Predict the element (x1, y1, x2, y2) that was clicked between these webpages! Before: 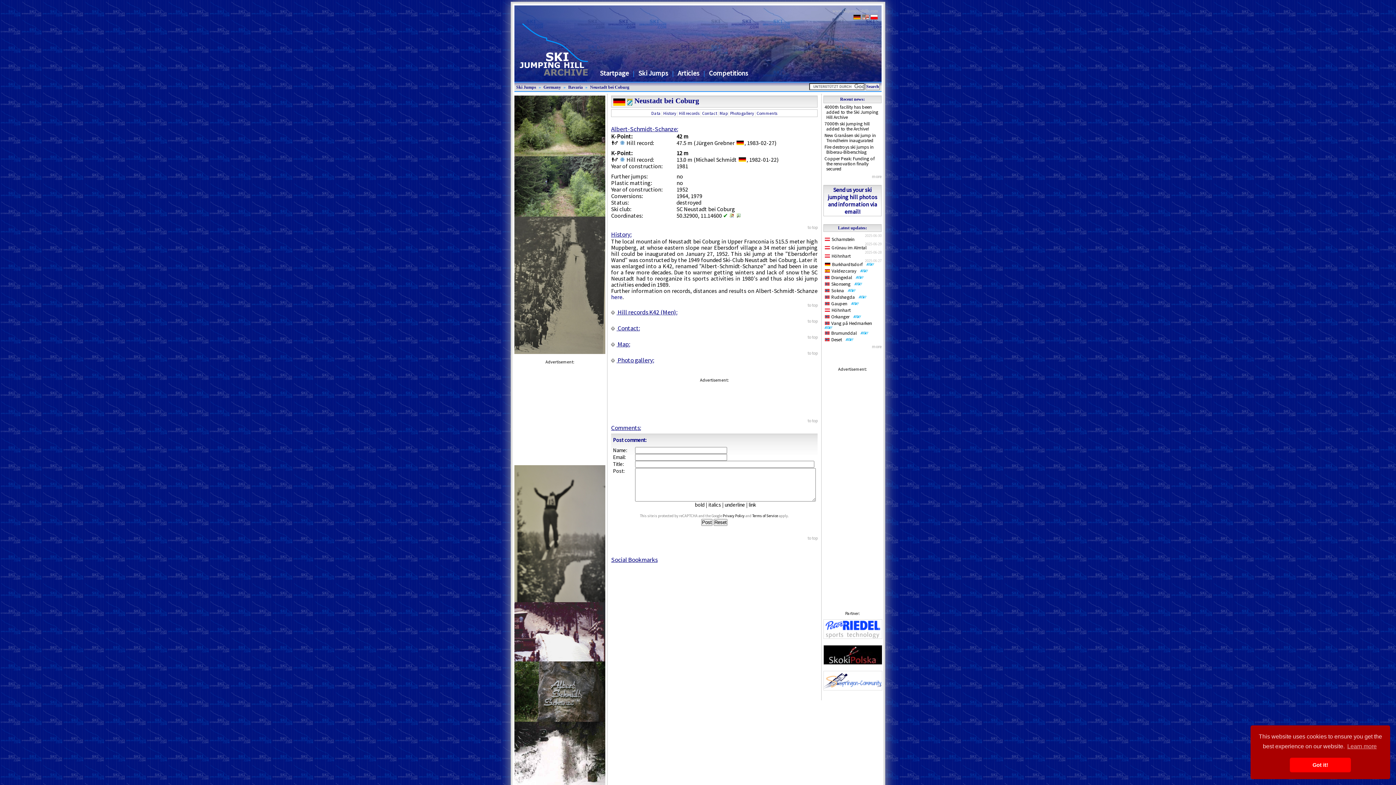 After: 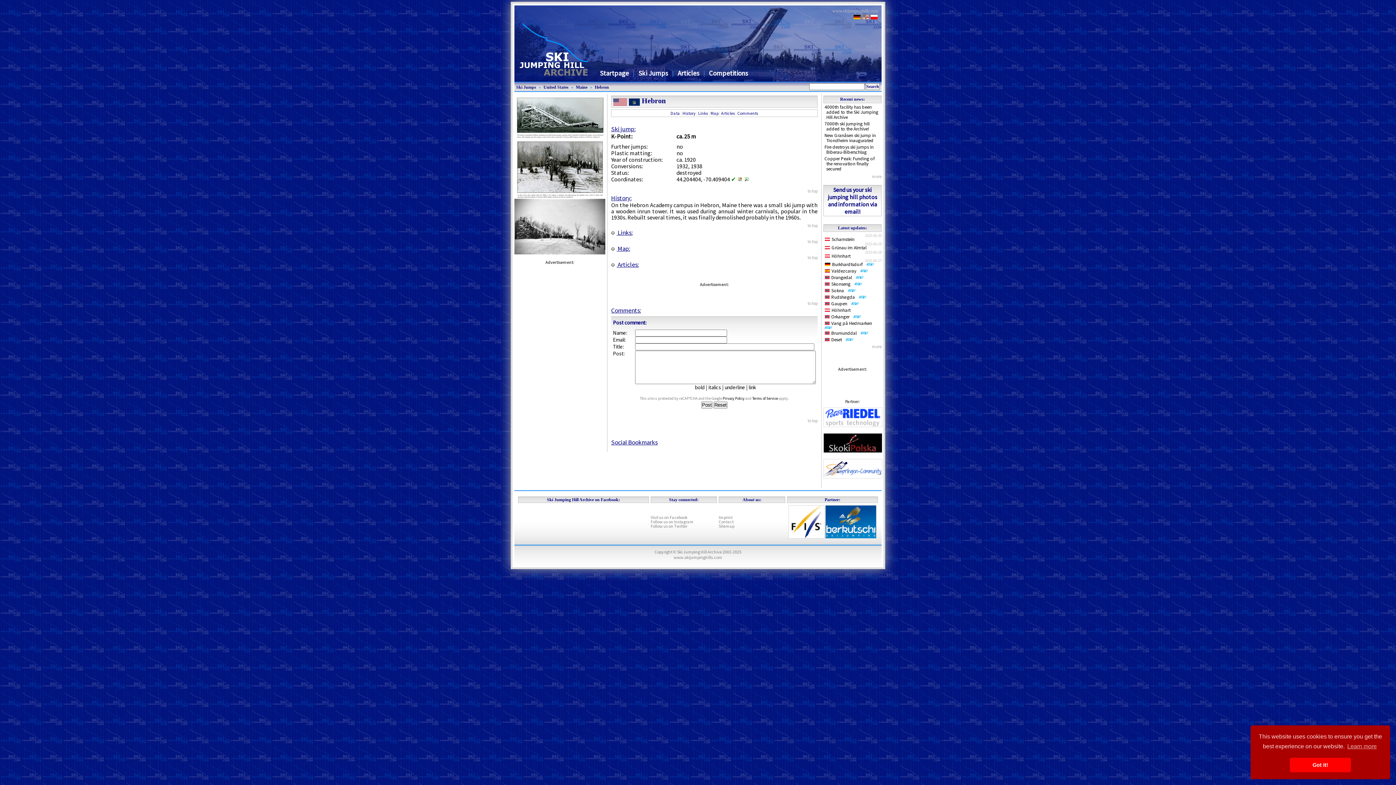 Action: bbox: (824, 120, 869, 132) label: 7000th ski jumping hill added to the Archive!